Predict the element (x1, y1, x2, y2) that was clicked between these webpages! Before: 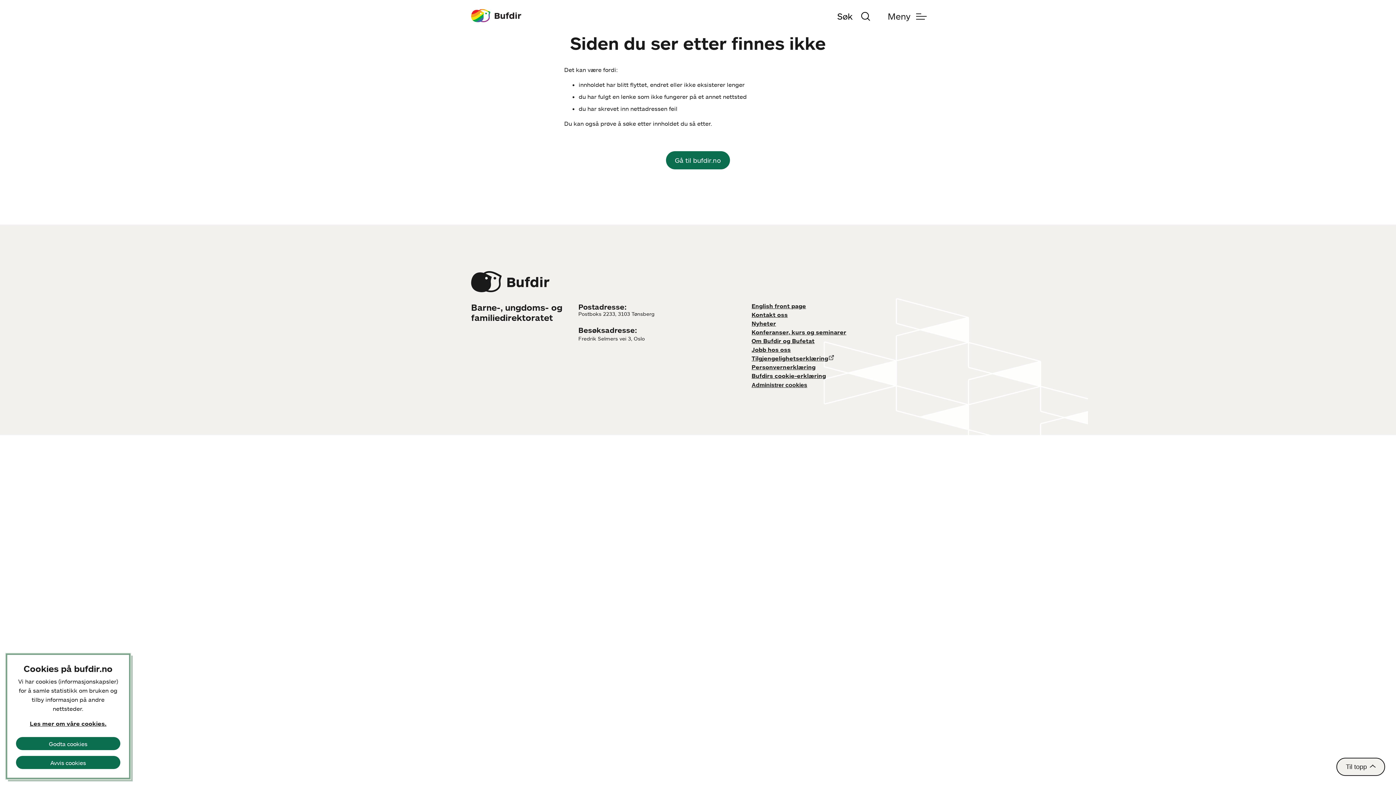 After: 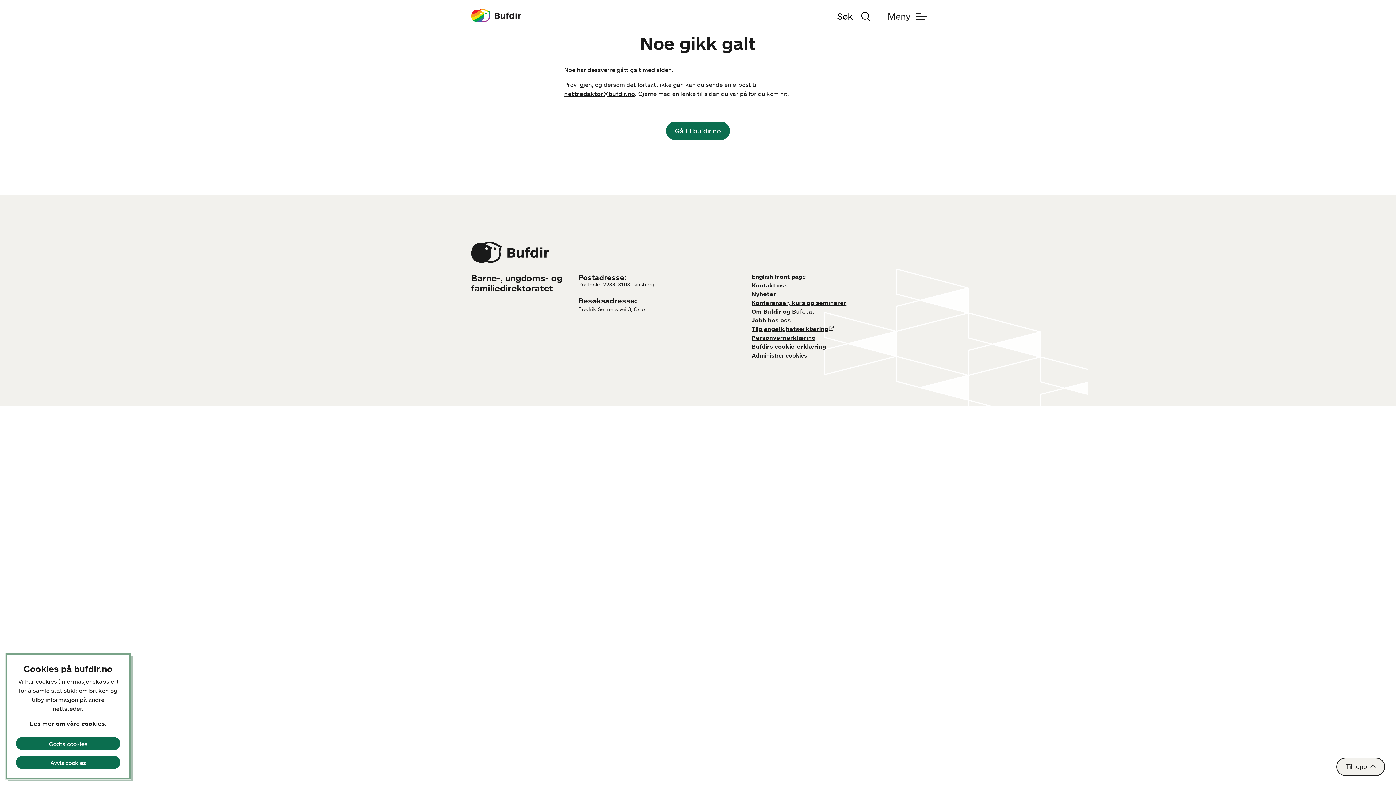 Action: bbox: (751, 372, 826, 379) label: Bufdirs cookie-erklæring